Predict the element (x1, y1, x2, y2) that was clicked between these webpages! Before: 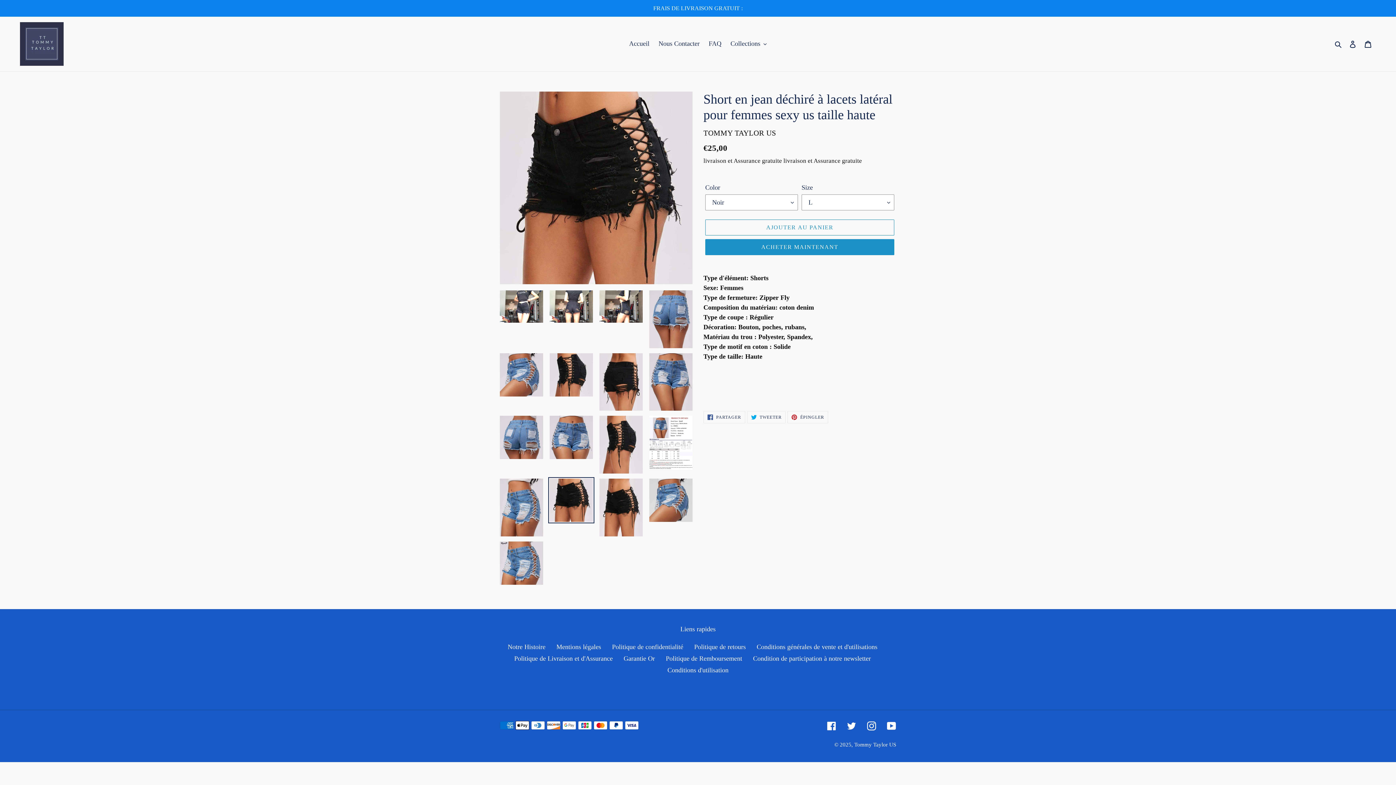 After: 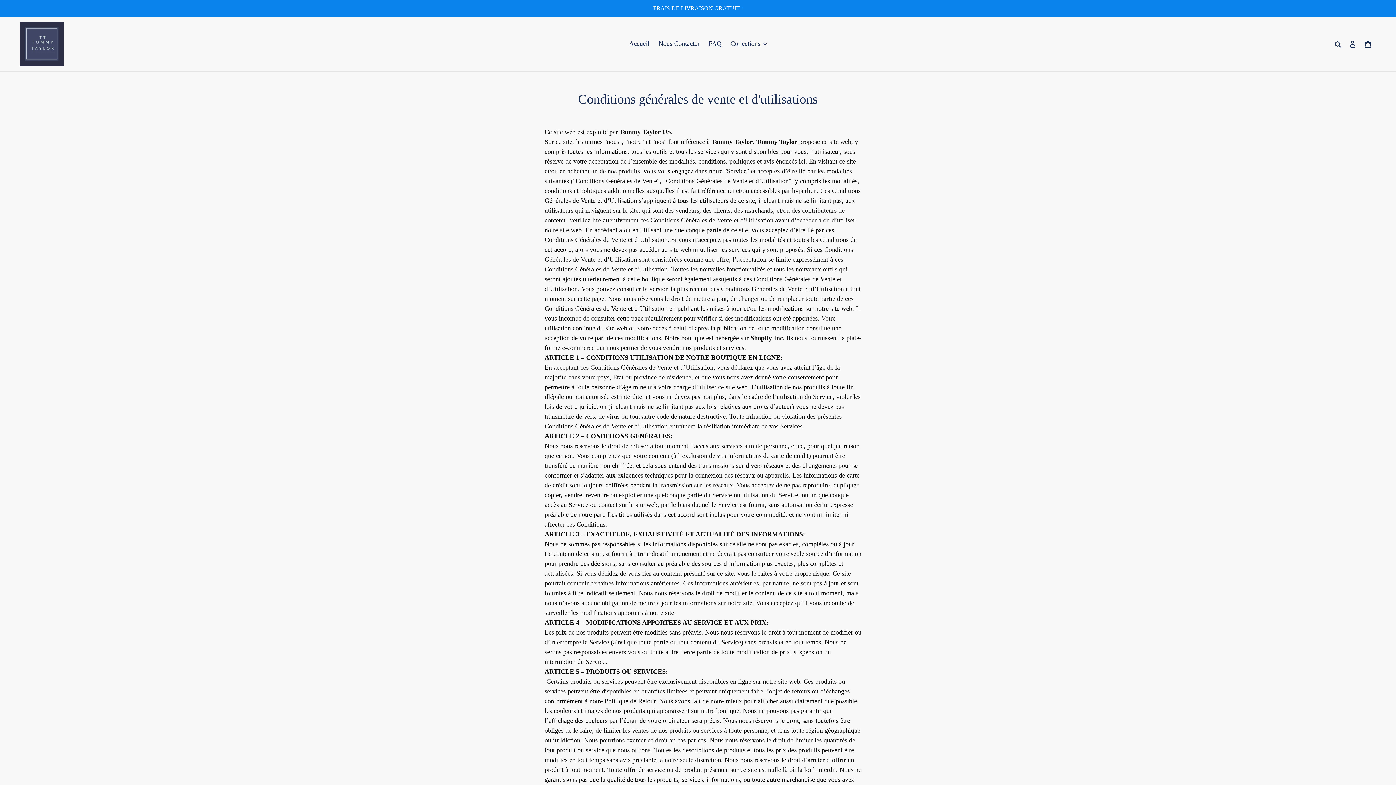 Action: bbox: (756, 643, 877, 650) label: Conditions générales de vente et d'utilisations